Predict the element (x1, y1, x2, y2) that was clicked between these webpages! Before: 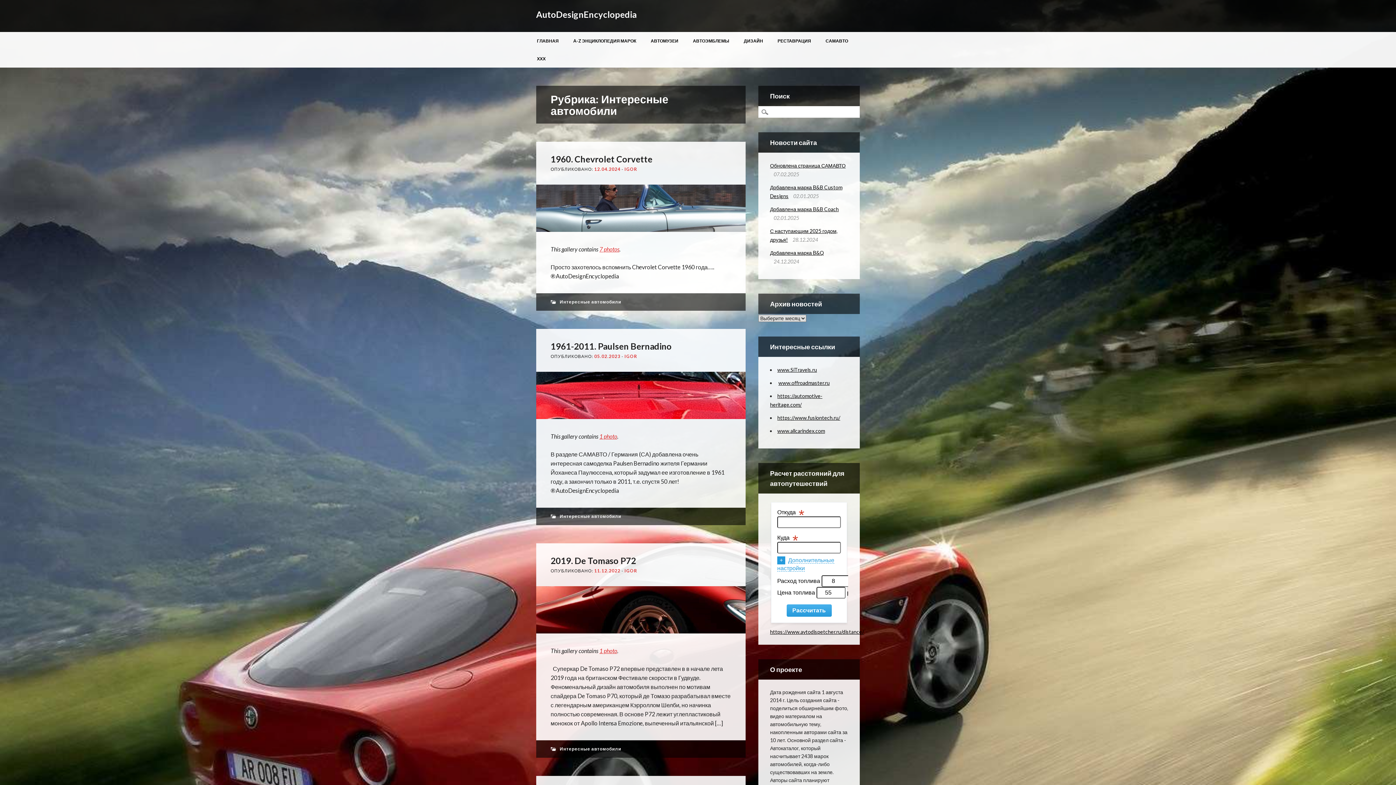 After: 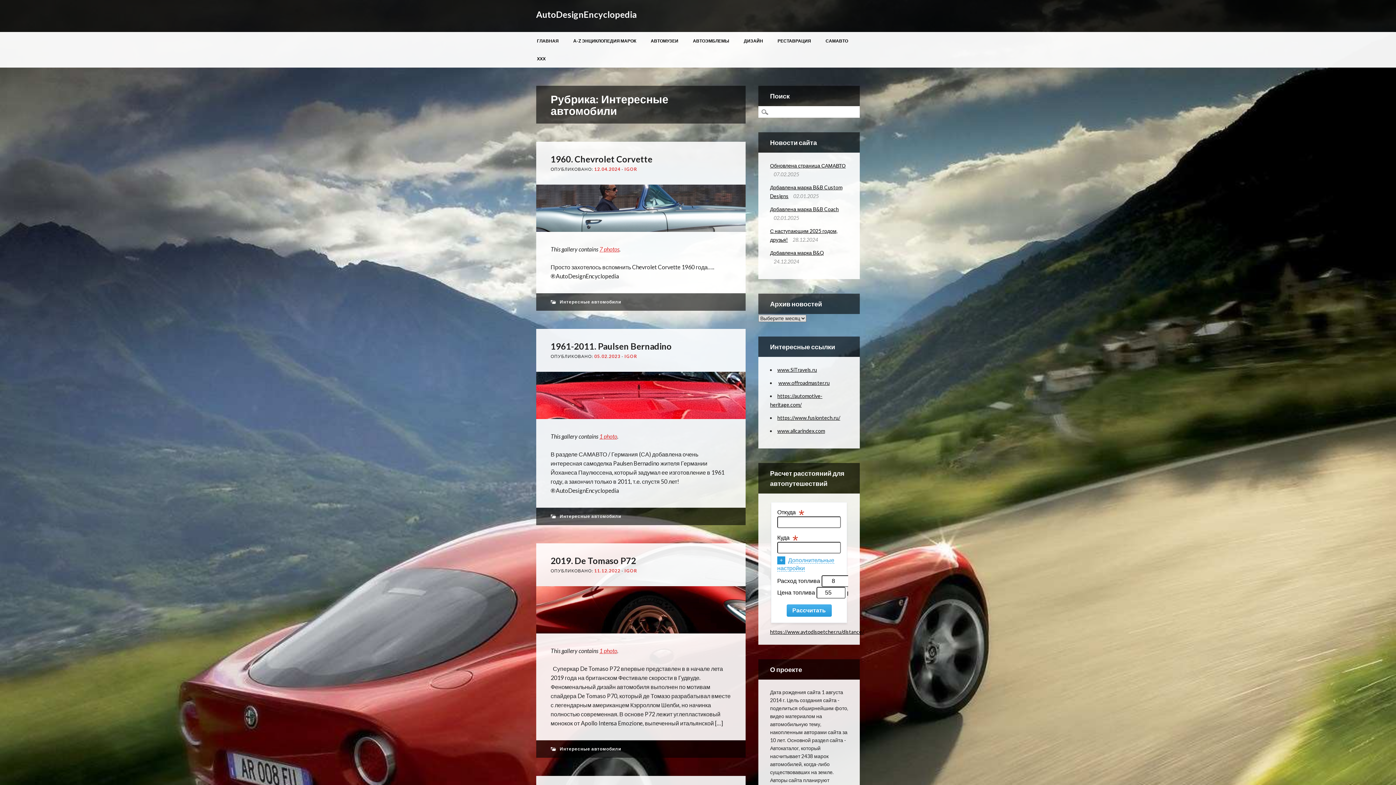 Action: bbox: (559, 299, 621, 304) label: Интересные автомобили